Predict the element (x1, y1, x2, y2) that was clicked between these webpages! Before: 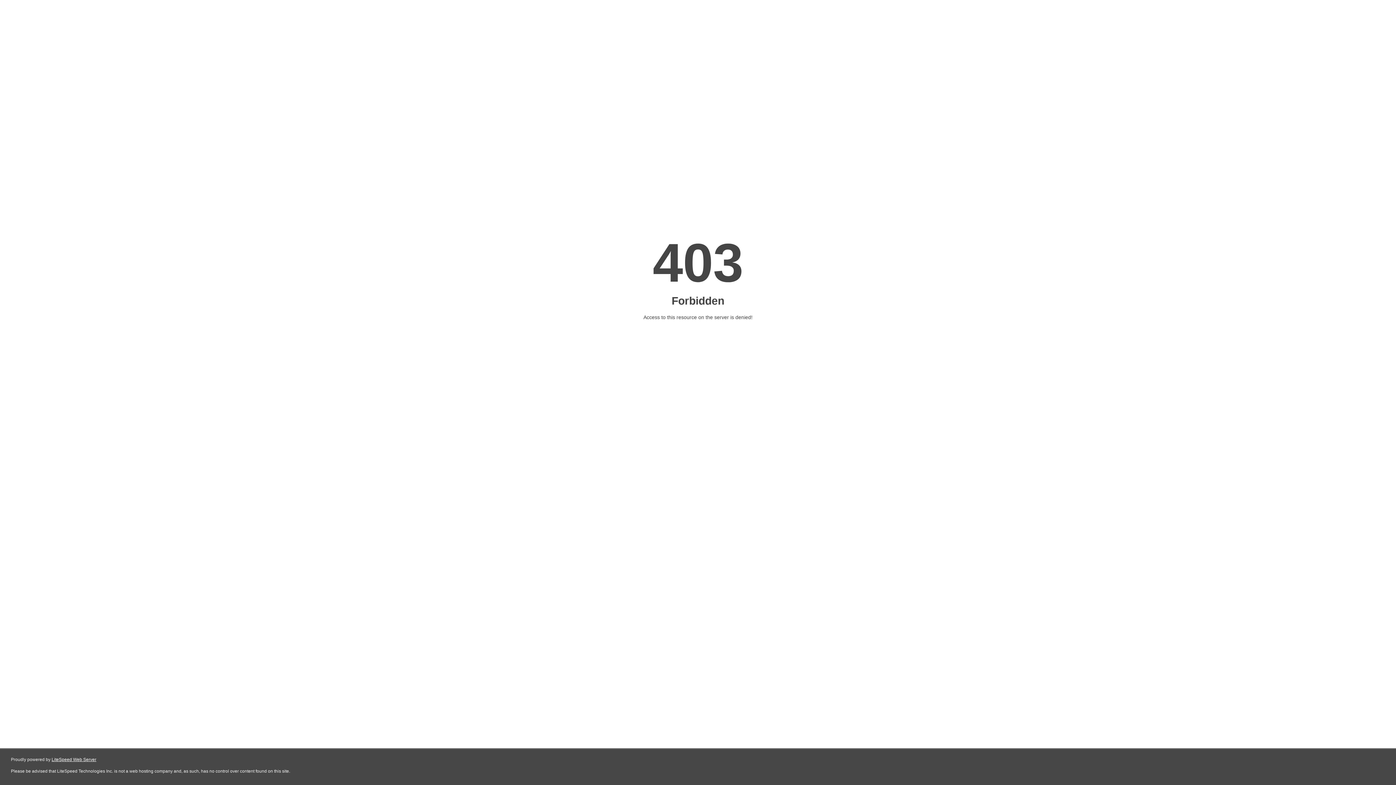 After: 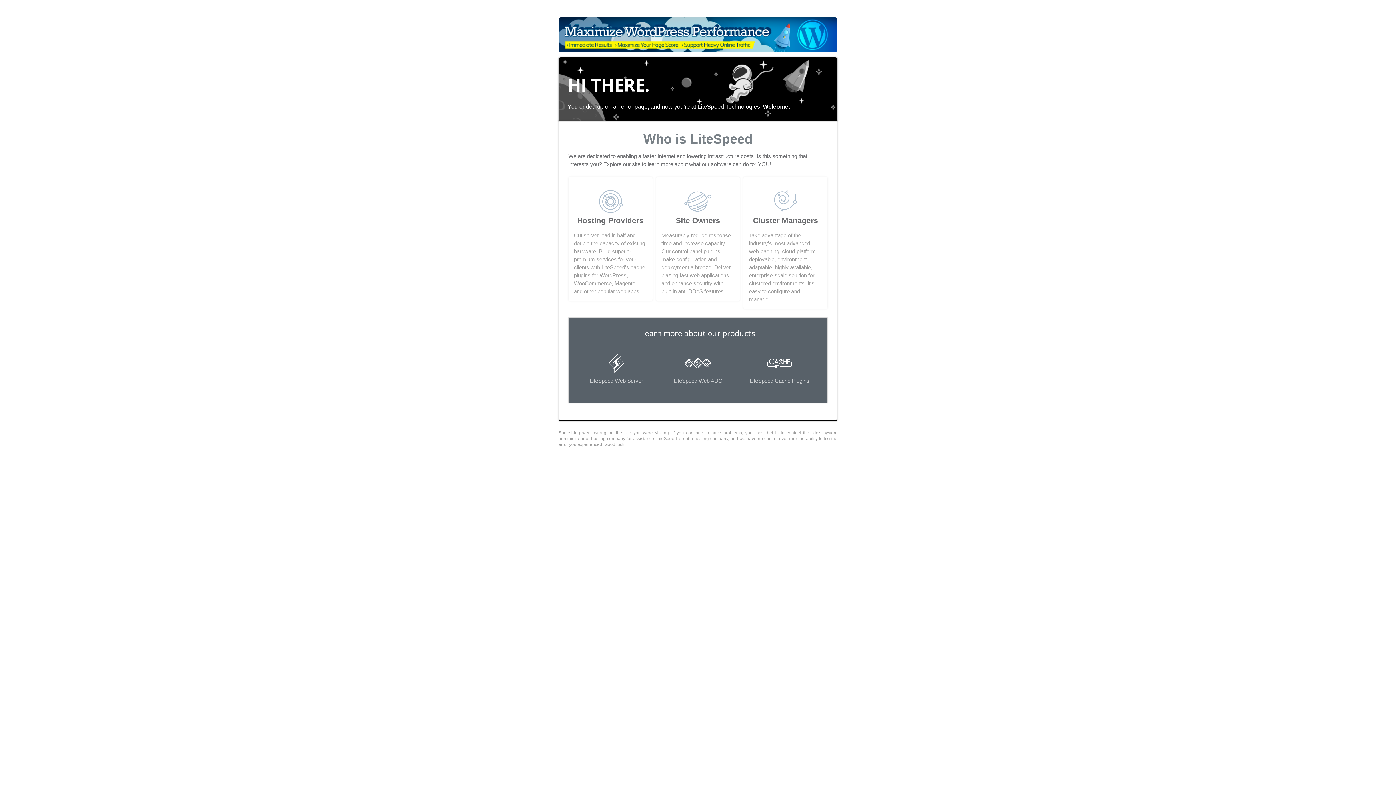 Action: bbox: (51, 757, 96, 762) label: LiteSpeed Web Server